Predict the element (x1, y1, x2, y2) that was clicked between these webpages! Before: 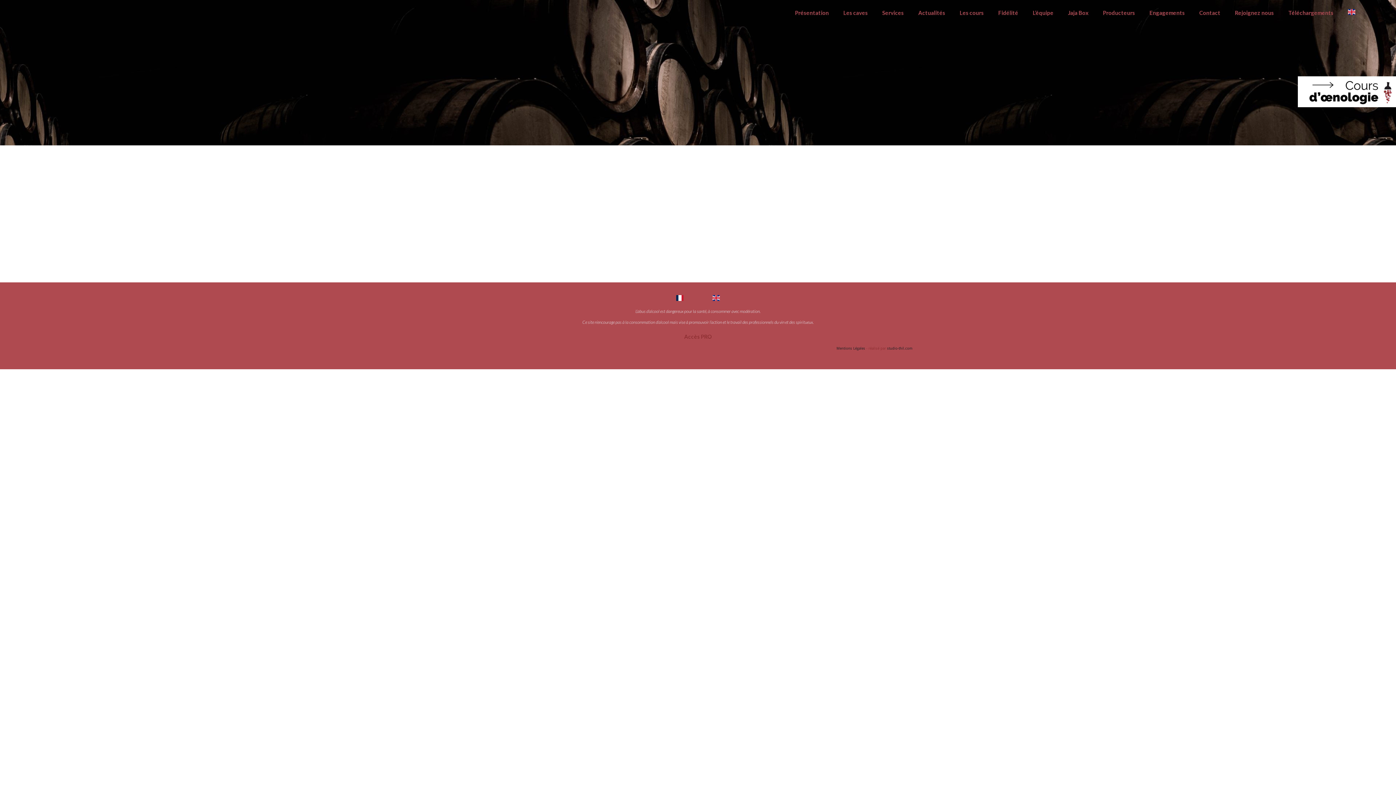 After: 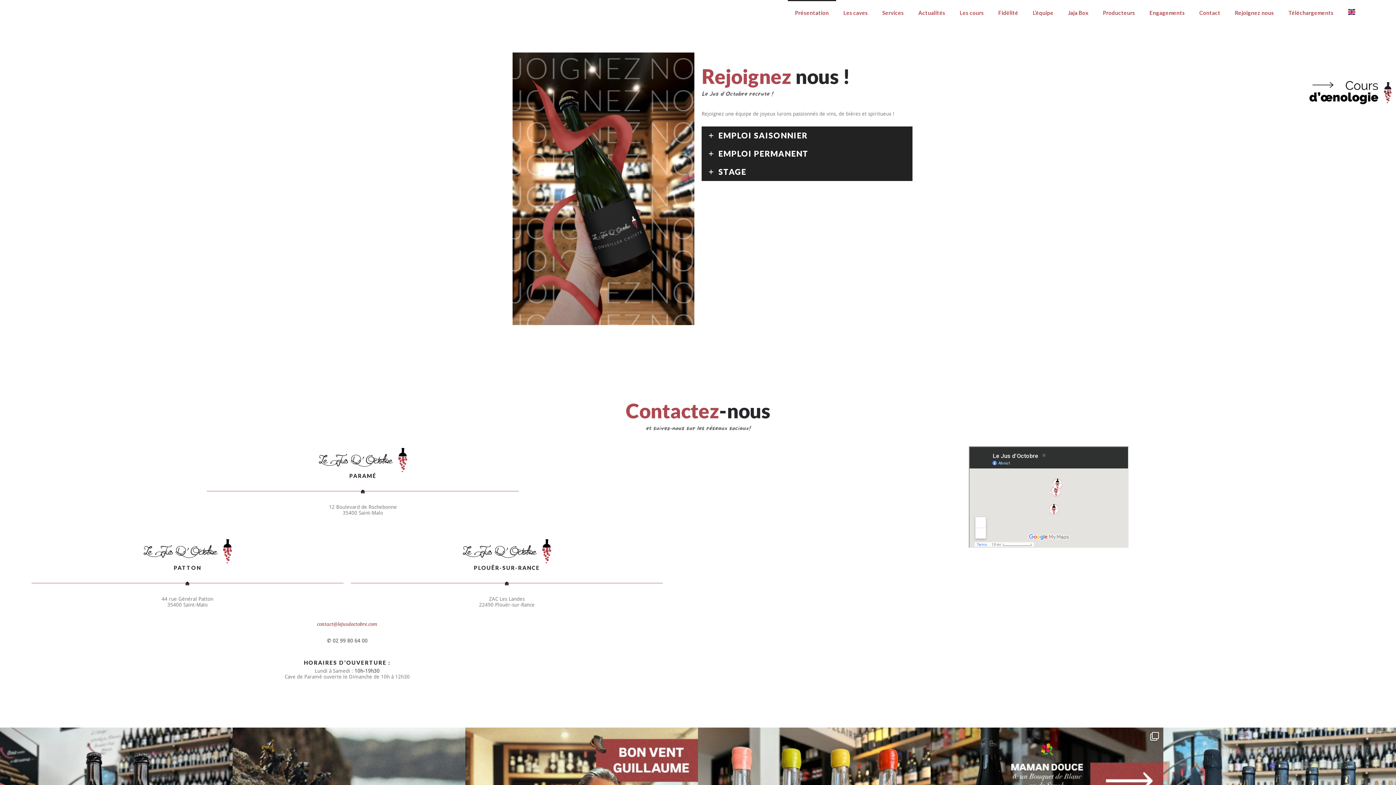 Action: bbox: (1228, 7, 1281, 18) label: Rejoignez nous